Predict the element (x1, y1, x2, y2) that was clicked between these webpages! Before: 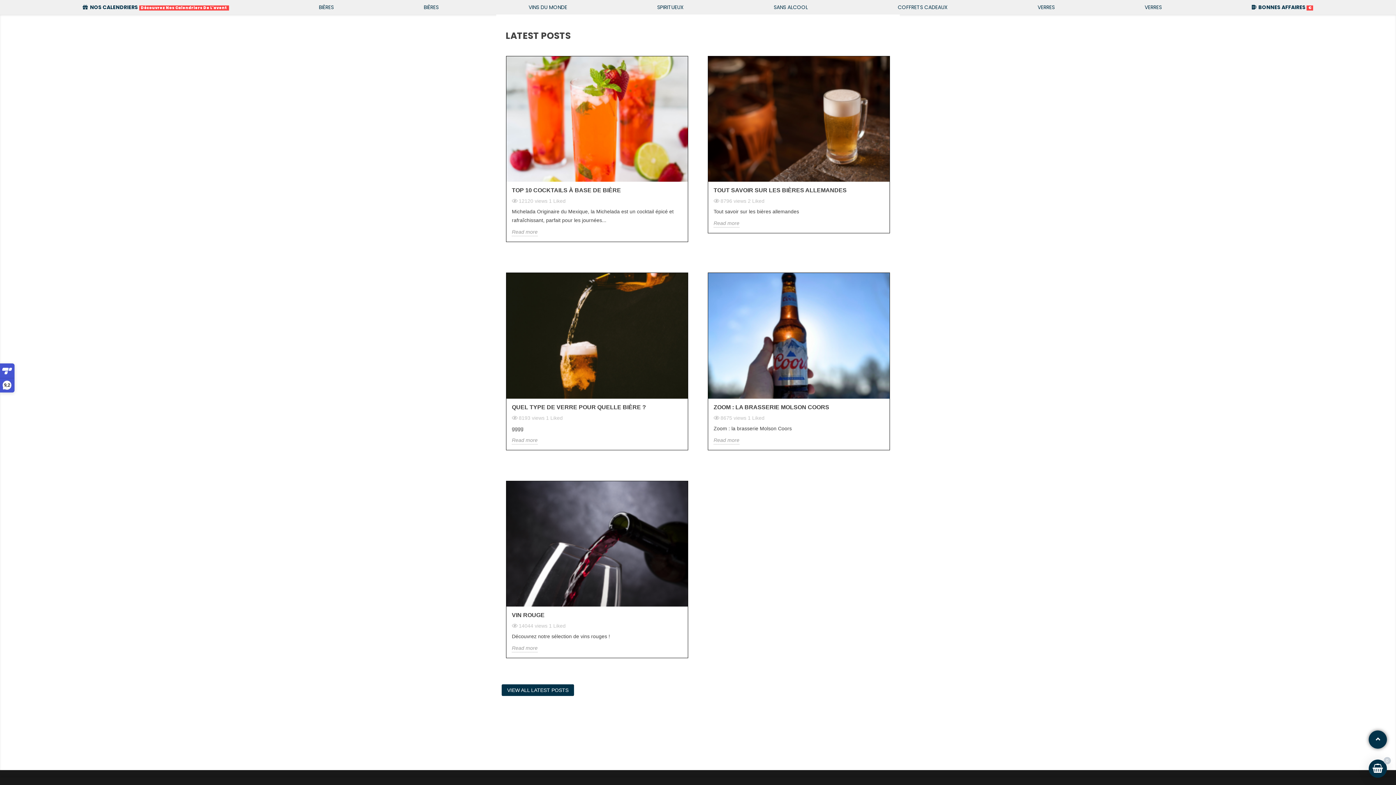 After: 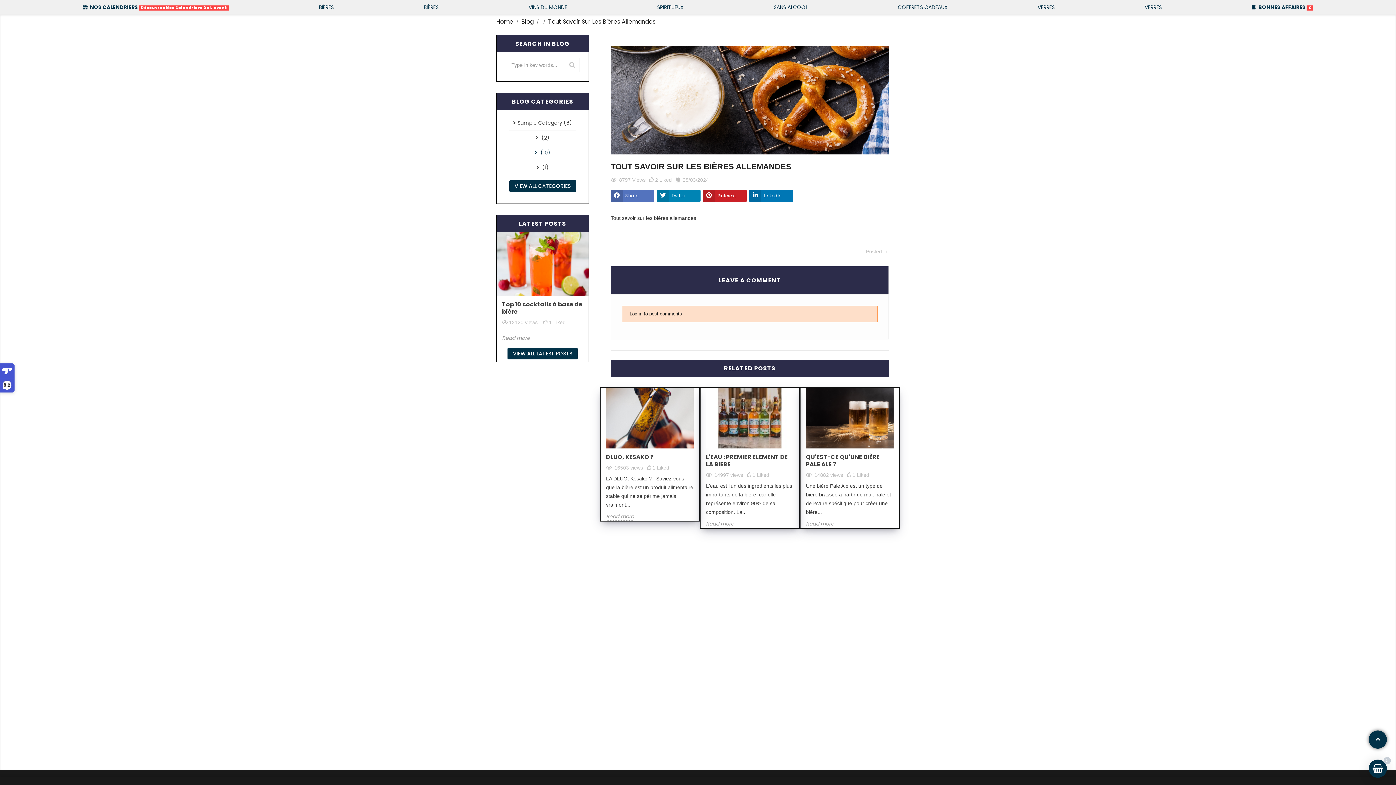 Action: bbox: (713, 219, 739, 227) label: Read more